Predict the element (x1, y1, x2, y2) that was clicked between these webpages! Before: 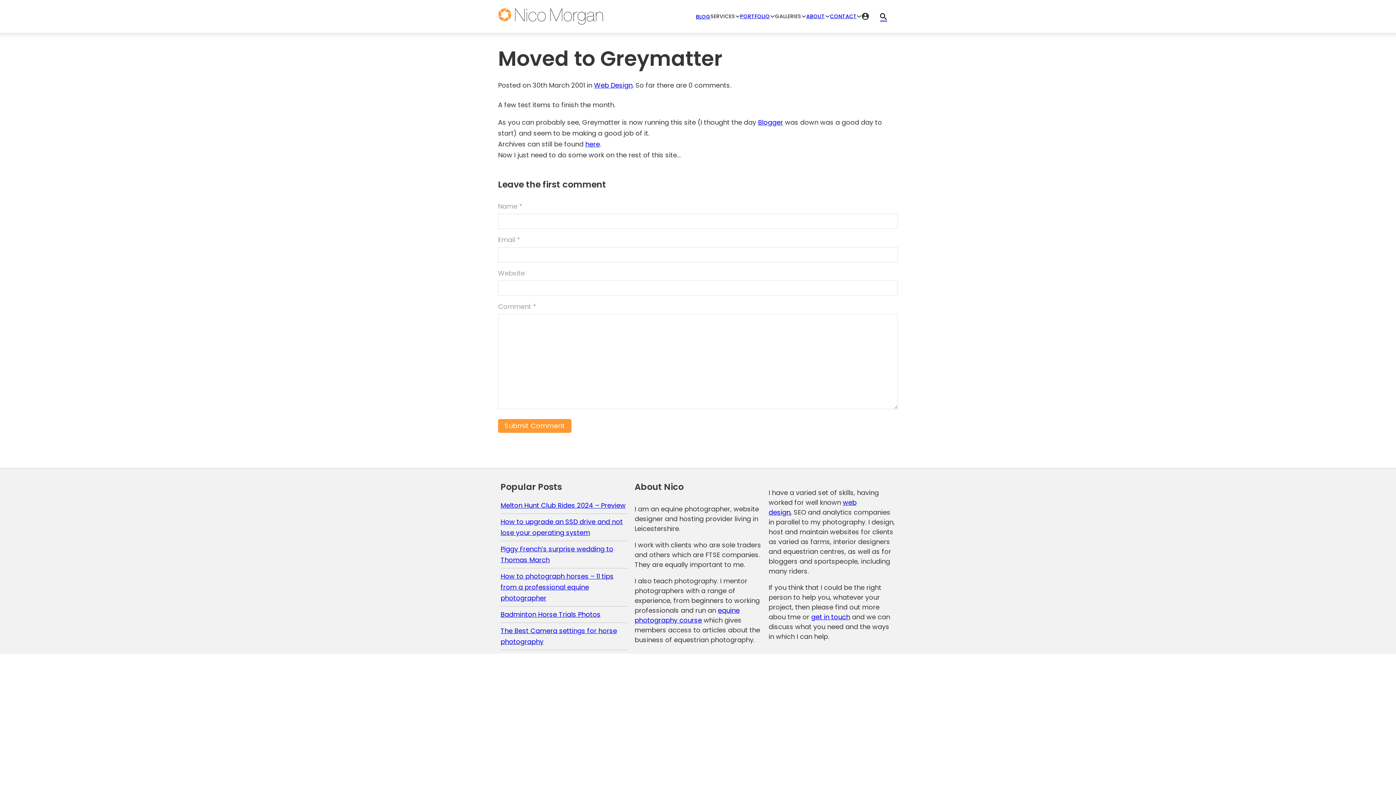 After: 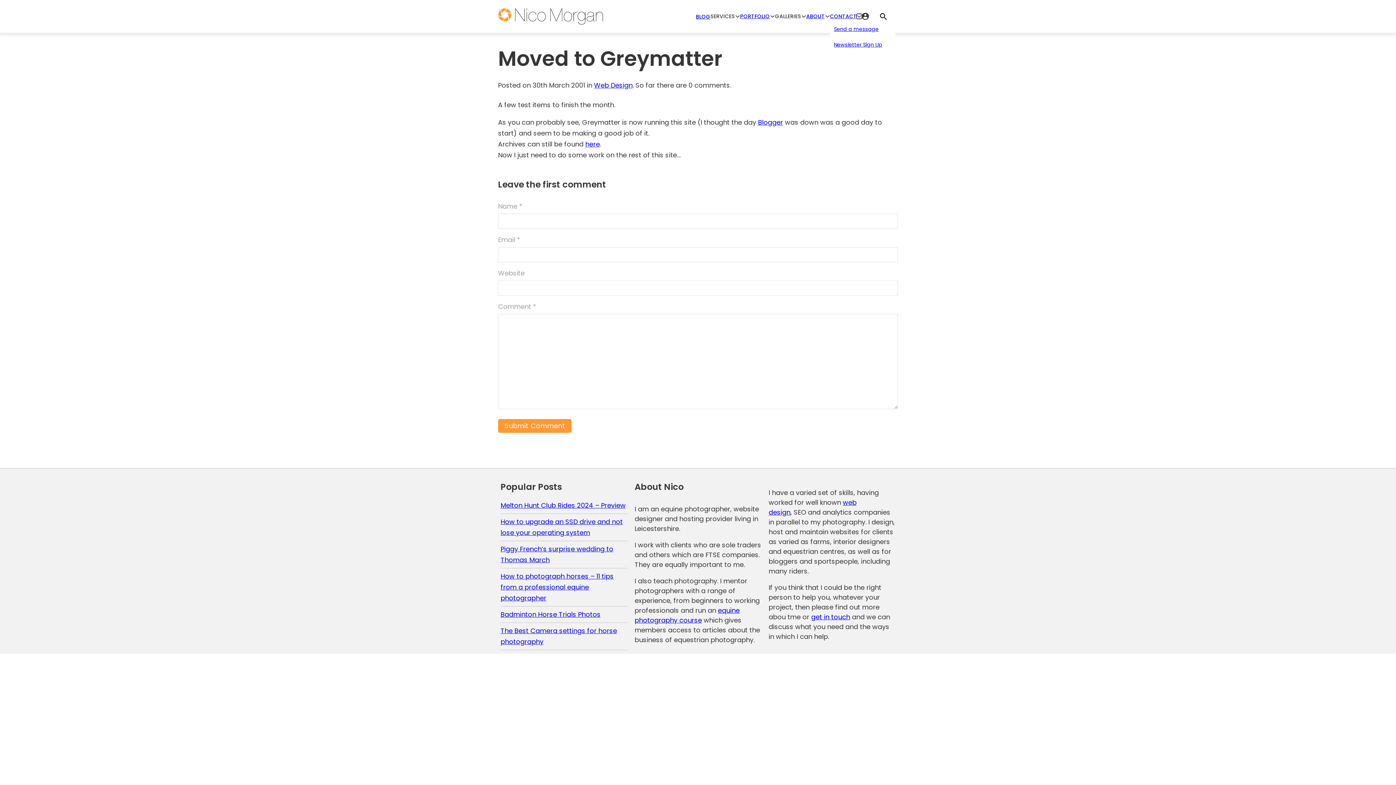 Action: bbox: (856, 13, 862, 18) label: Toggle dropdown